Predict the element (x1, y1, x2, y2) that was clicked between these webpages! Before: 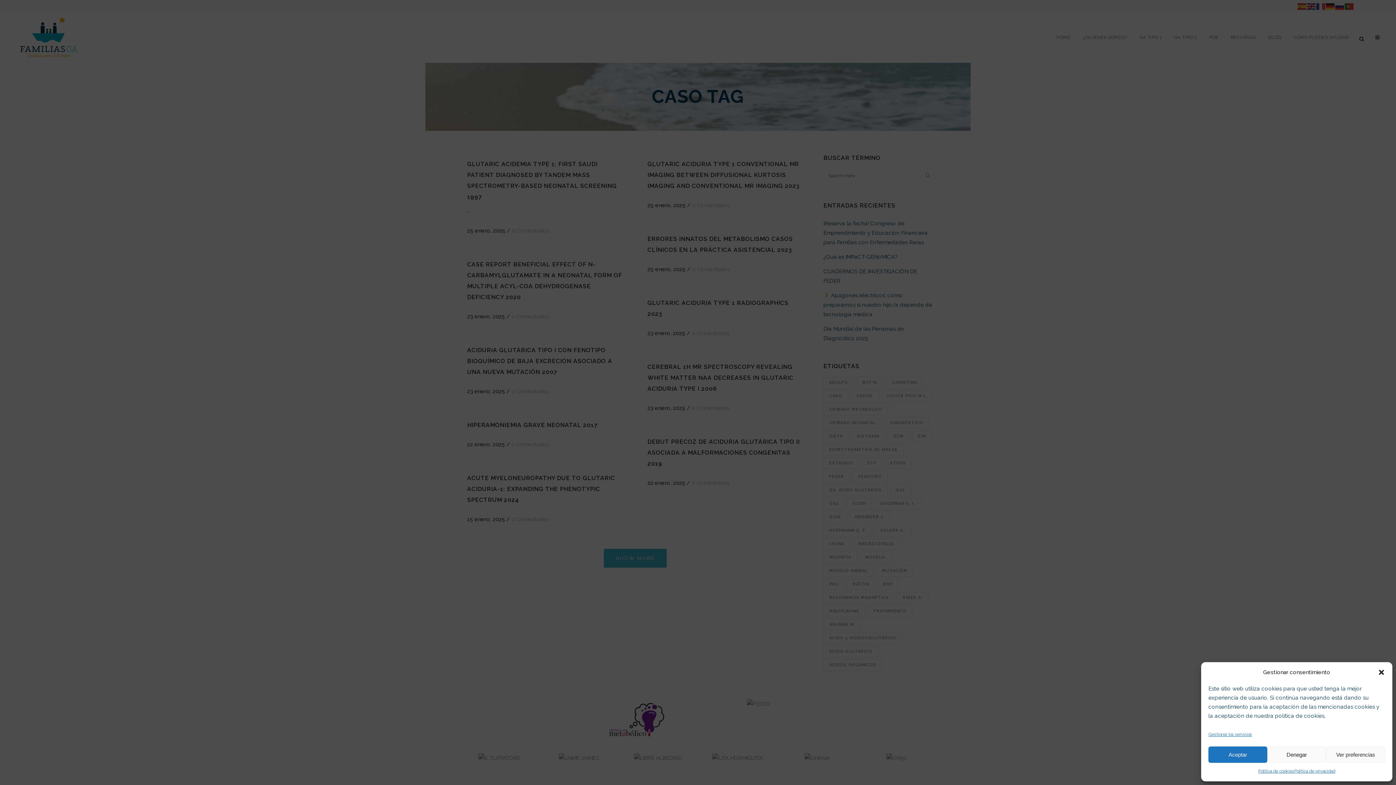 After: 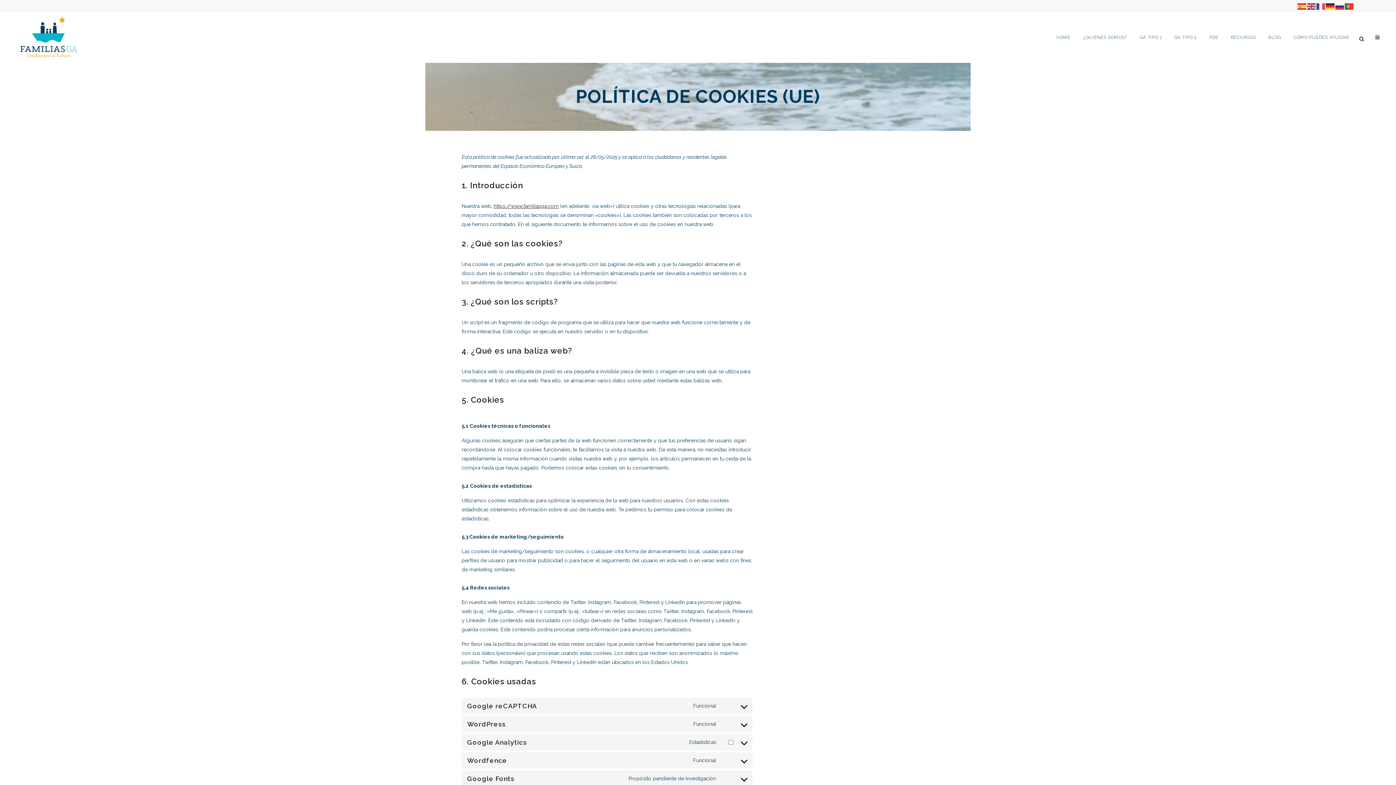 Action: bbox: (1258, 766, 1294, 776) label: Política de cookies